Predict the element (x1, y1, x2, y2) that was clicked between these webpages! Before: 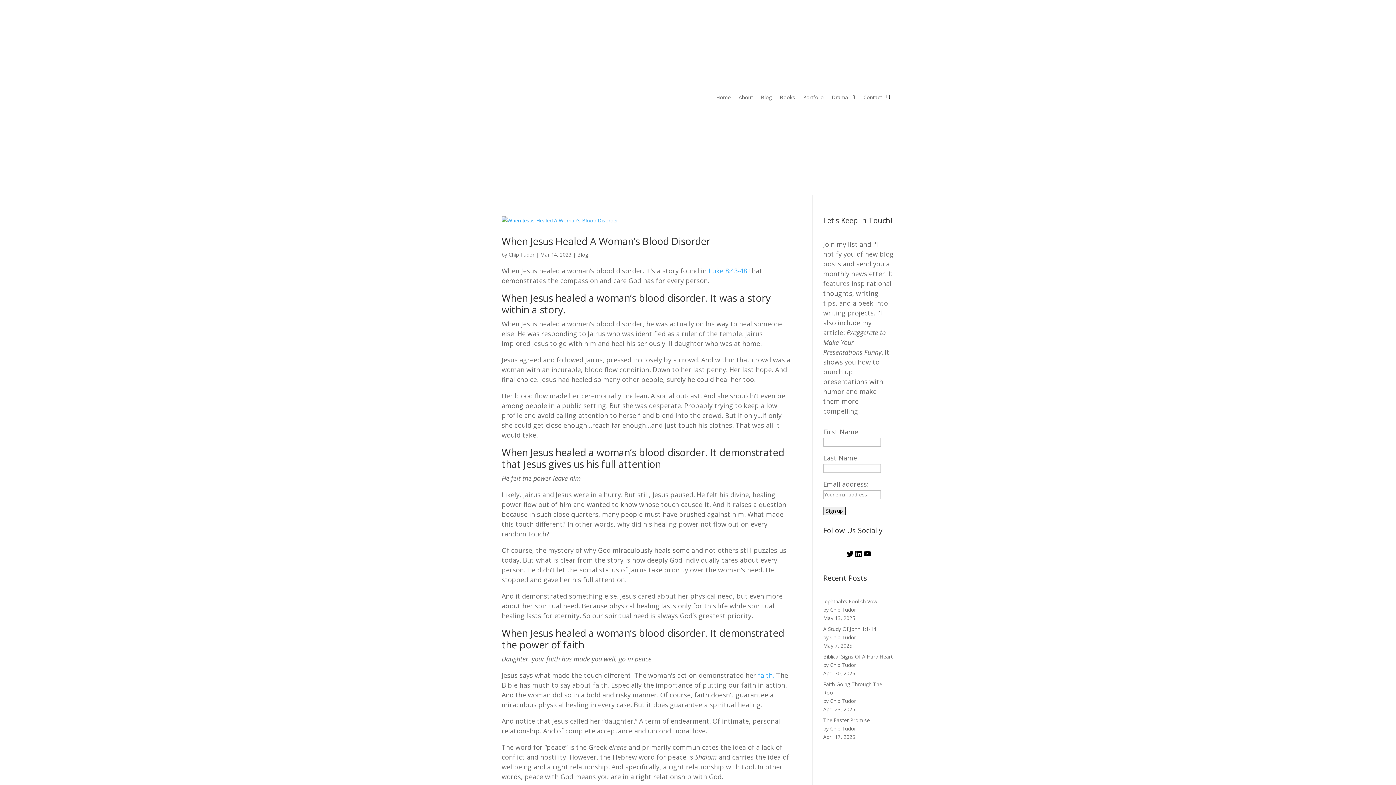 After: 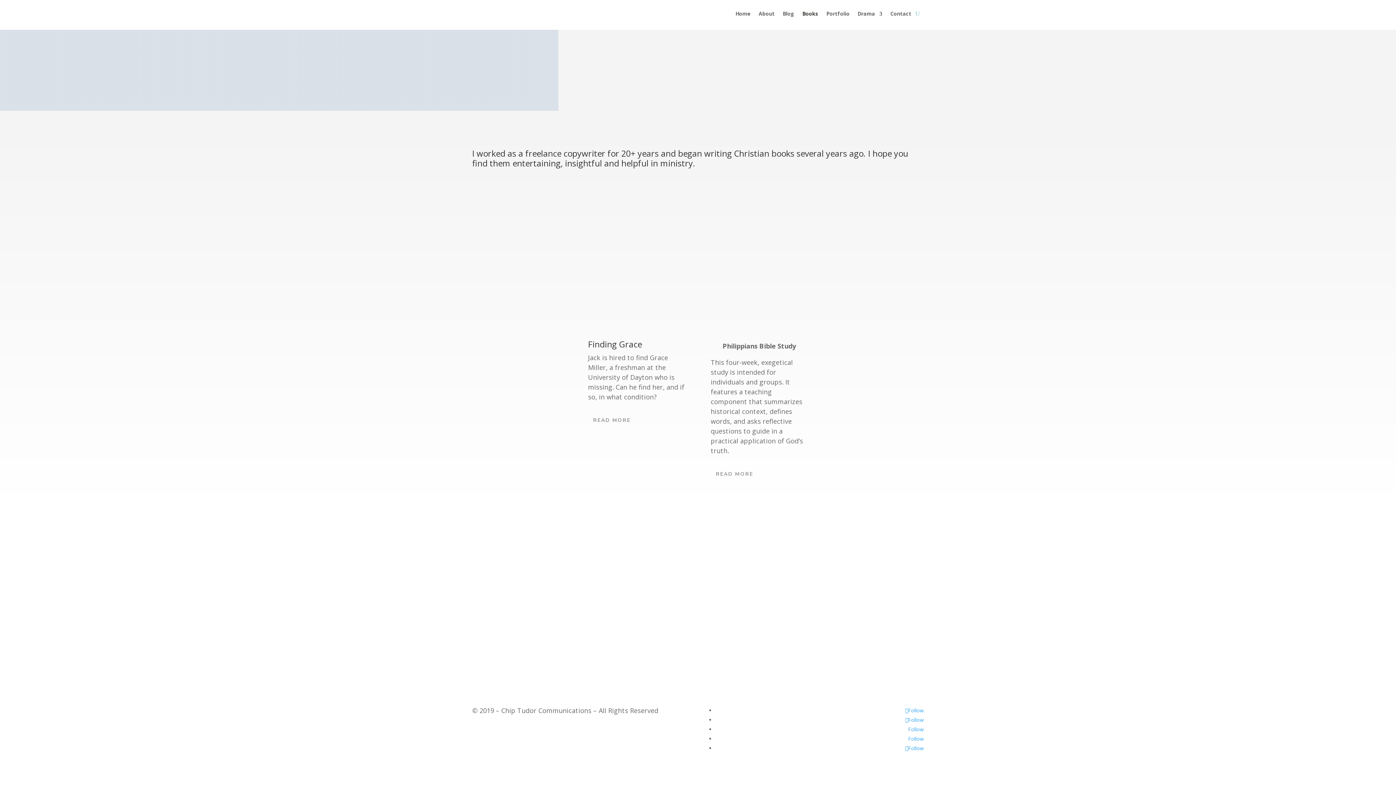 Action: label: Books bbox: (780, 83, 795, 111)